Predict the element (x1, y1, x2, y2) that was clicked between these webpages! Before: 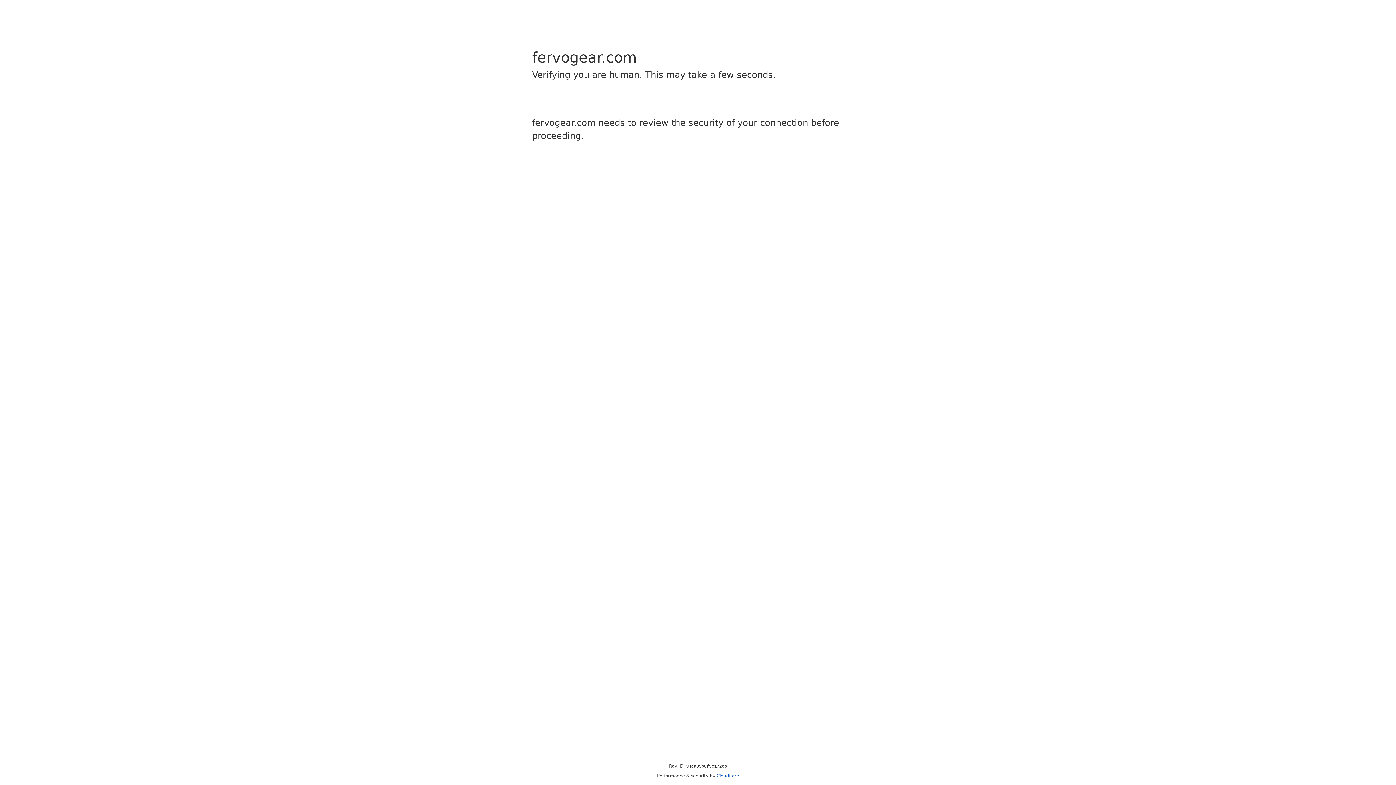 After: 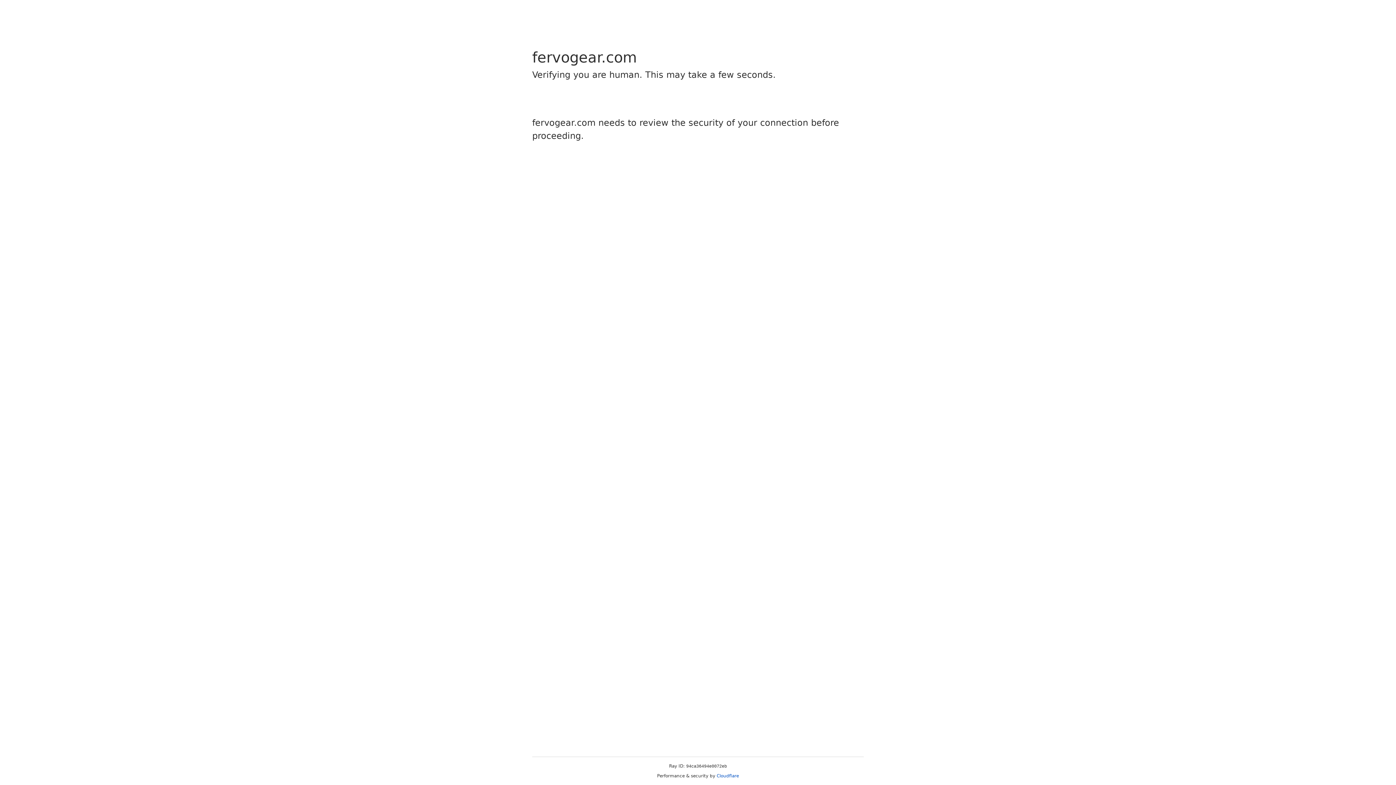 Action: bbox: (716, 773, 739, 778) label: Cloudflare